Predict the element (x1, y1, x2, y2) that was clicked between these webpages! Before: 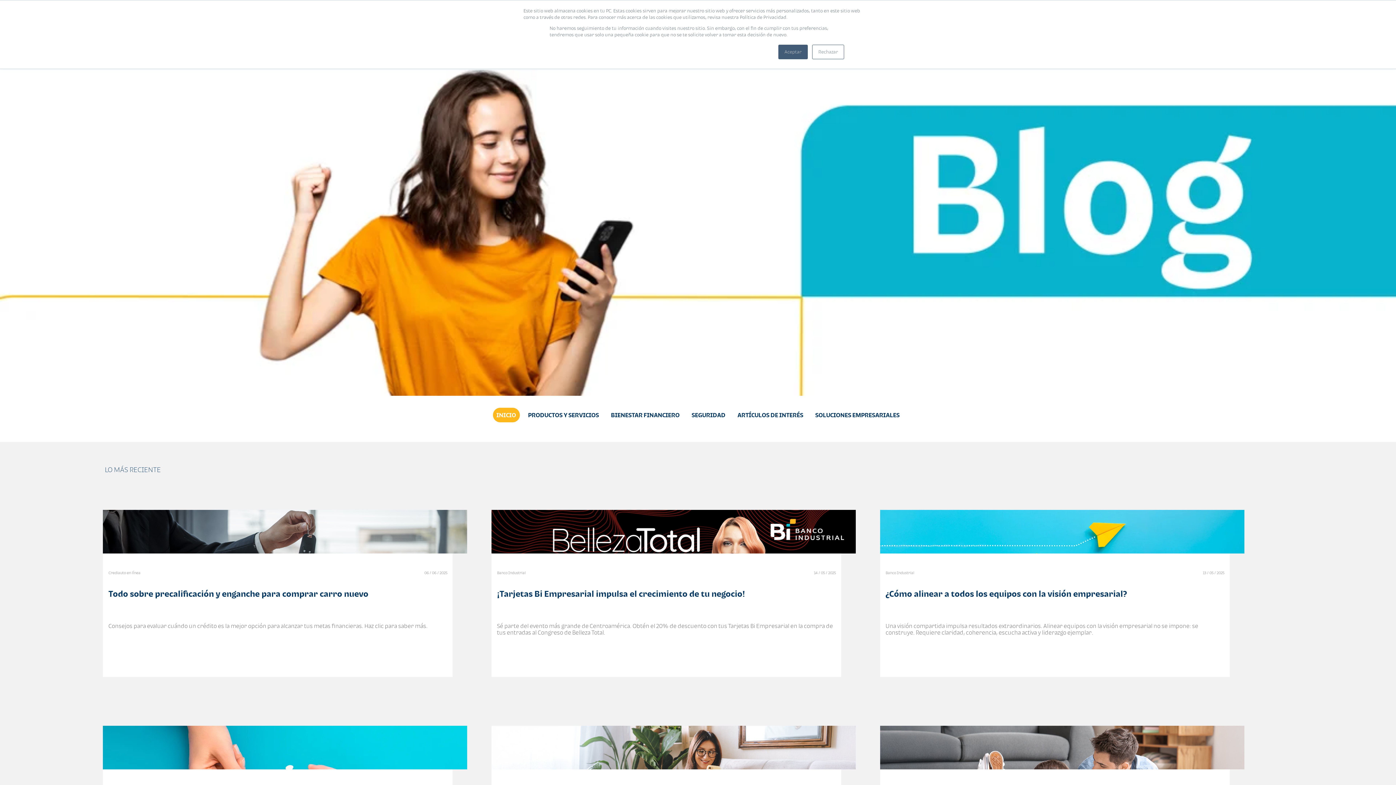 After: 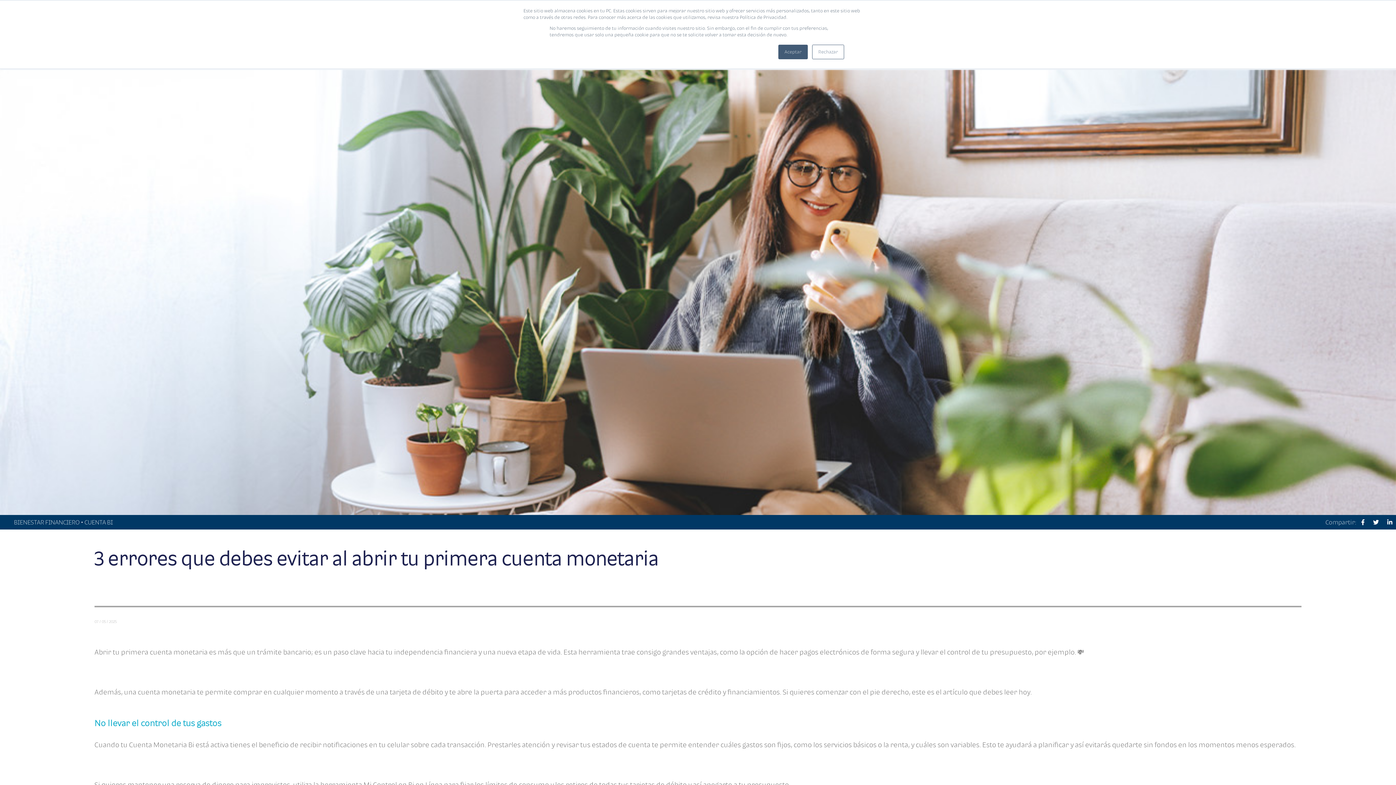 Action: bbox: (491, 726, 856, 769)